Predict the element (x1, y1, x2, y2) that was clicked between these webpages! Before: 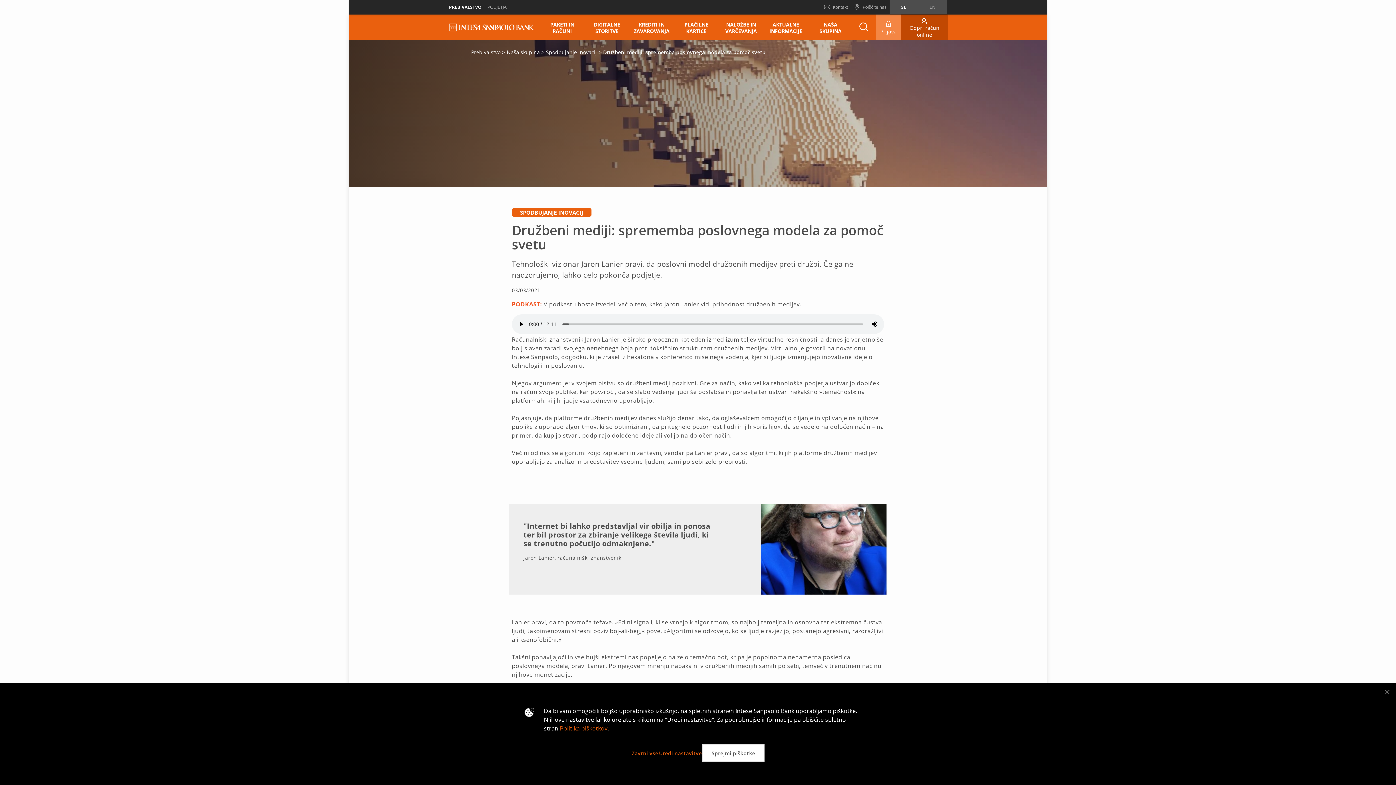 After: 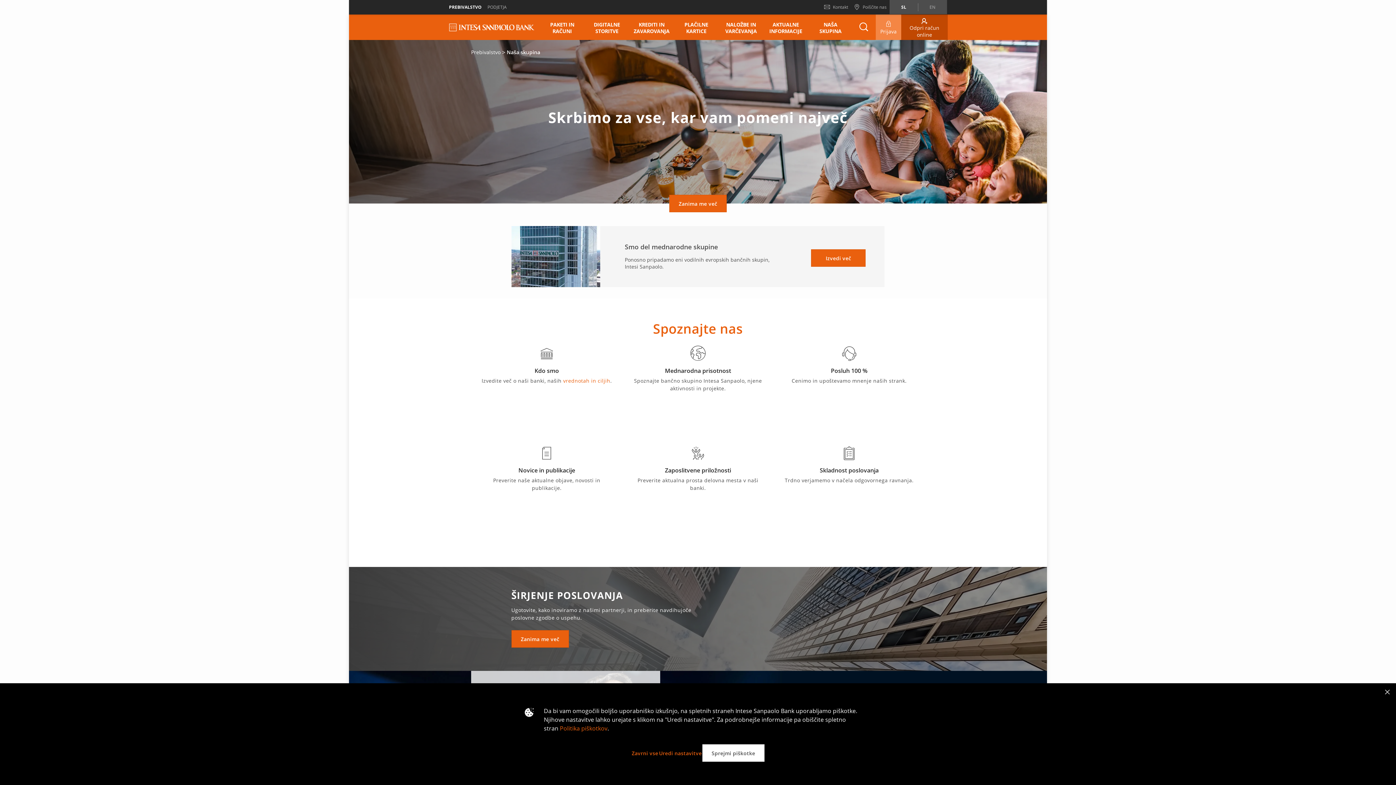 Action: label: NAŠA SKUPINA bbox: (819, 21, 841, 34)